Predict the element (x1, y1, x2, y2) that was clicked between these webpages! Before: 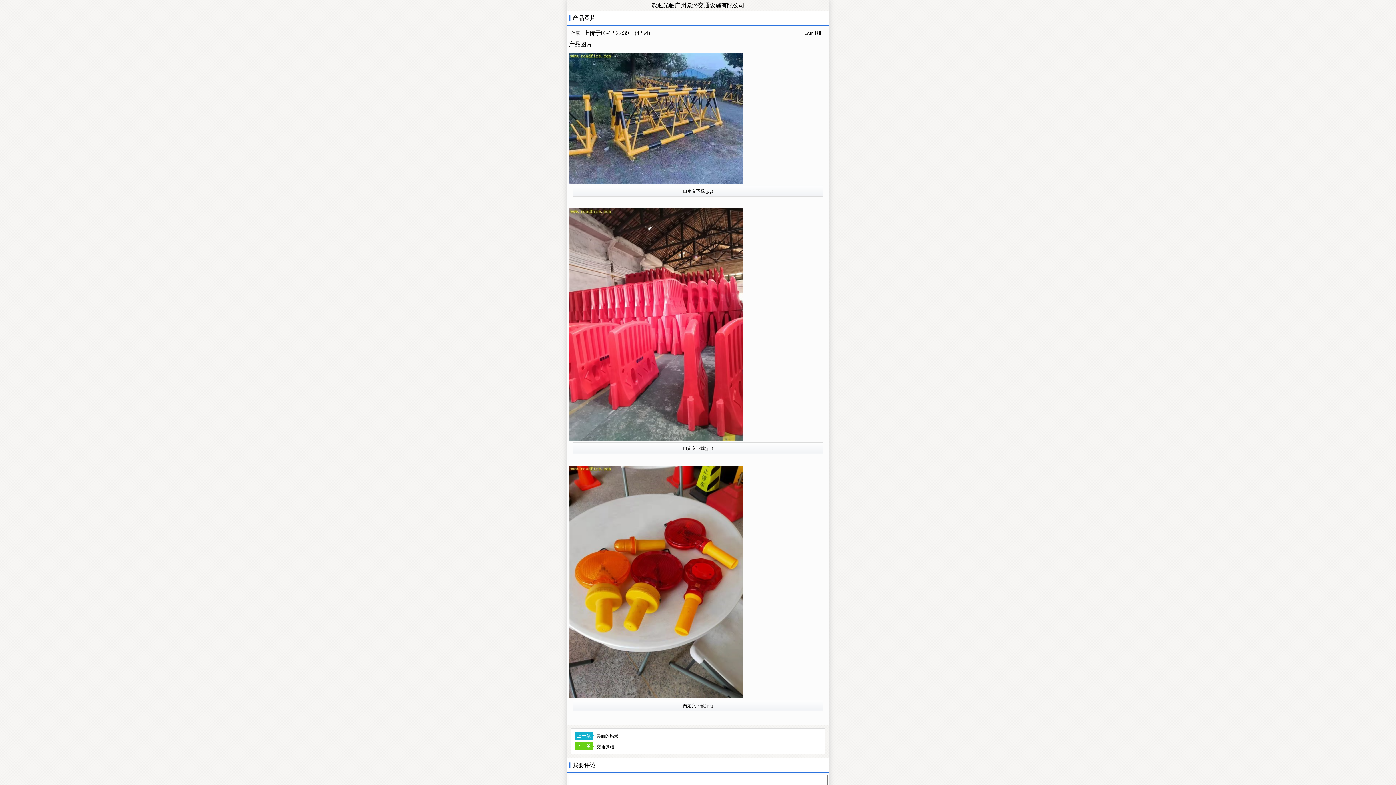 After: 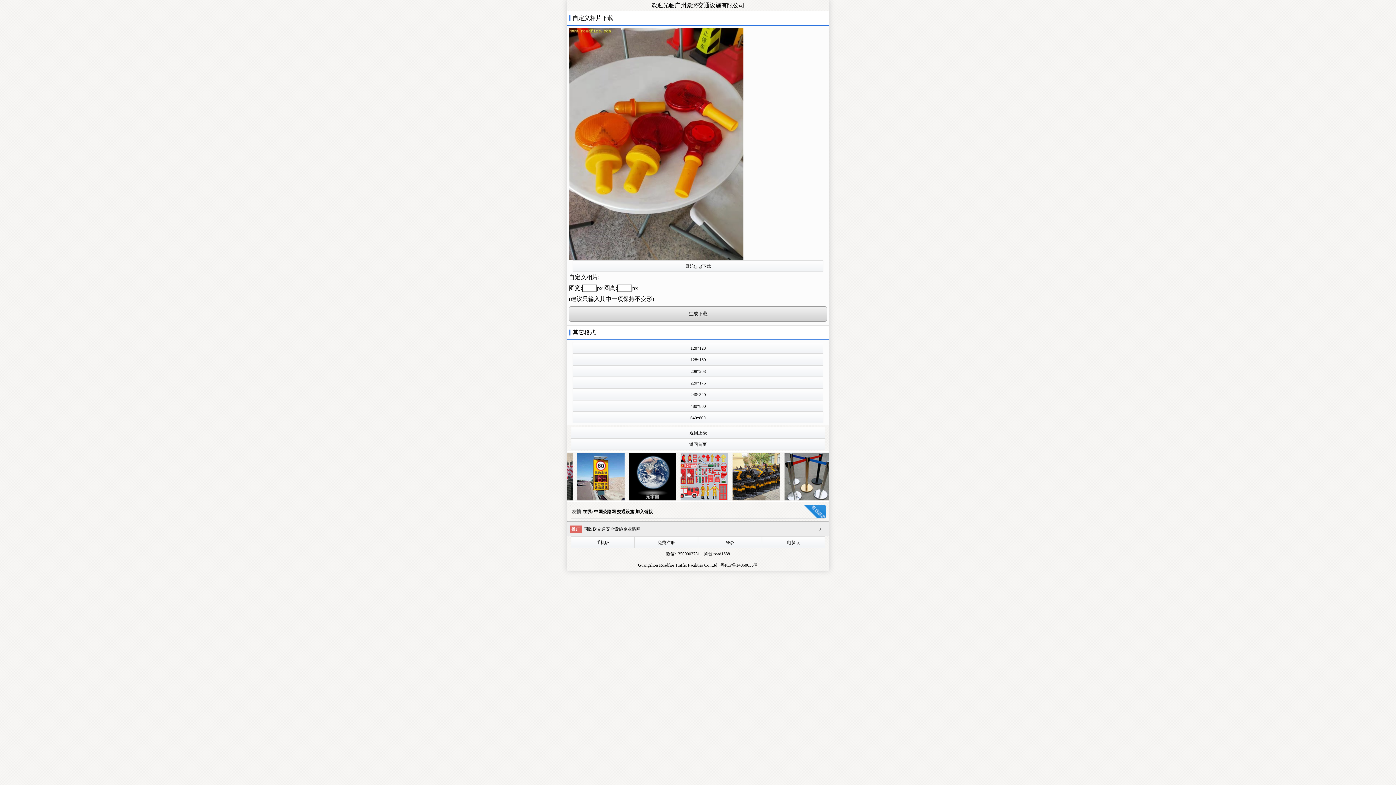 Action: bbox: (572, 700, 823, 711) label: 自定义下载(jpg)